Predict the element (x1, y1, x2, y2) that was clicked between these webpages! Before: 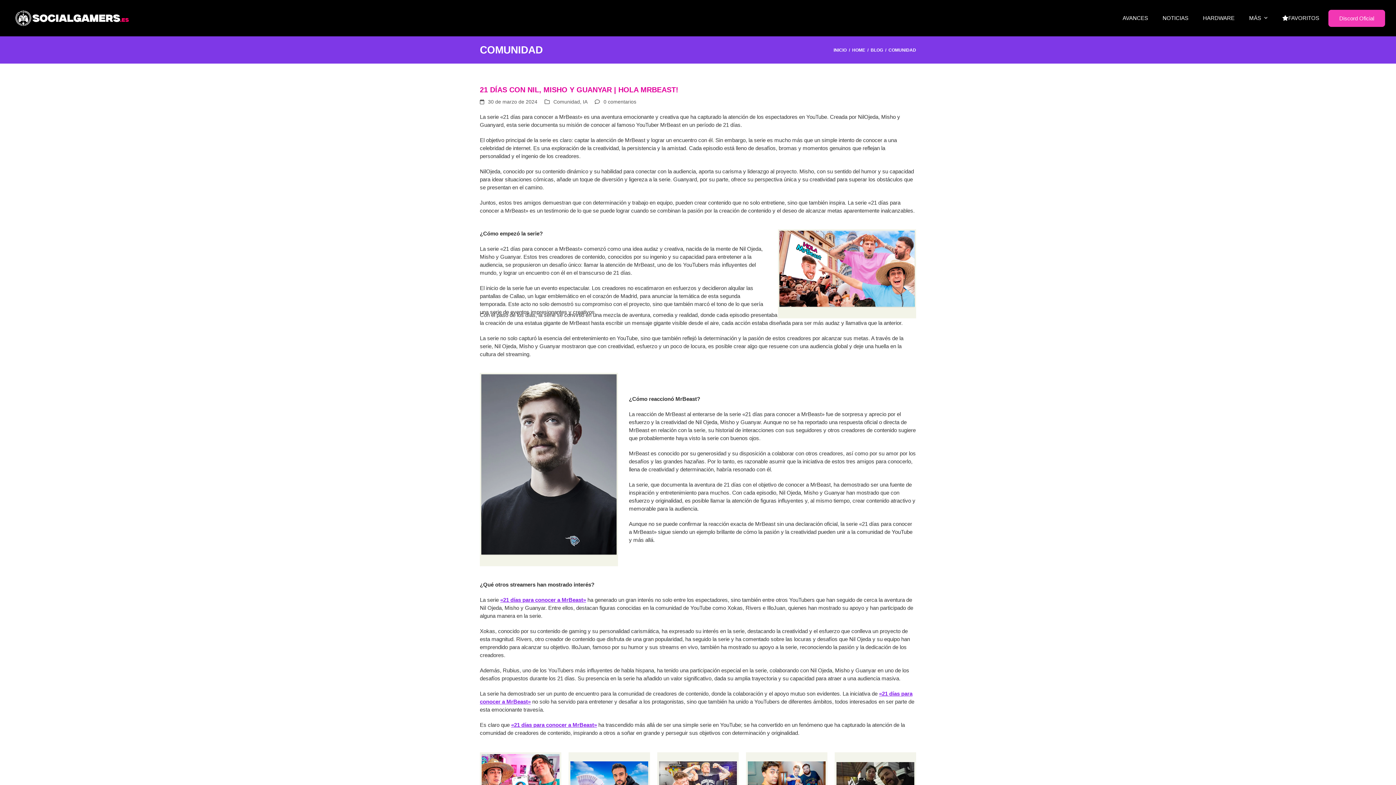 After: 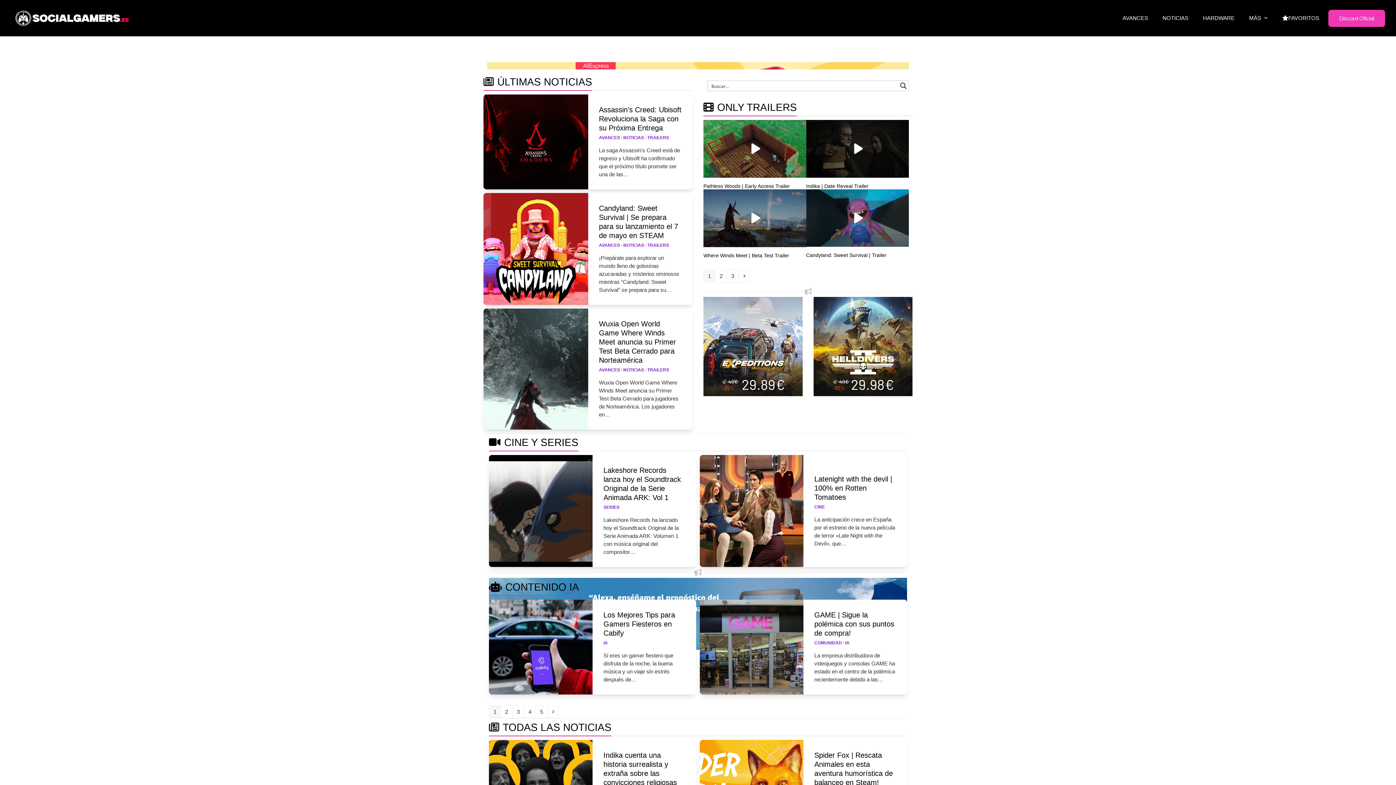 Action: bbox: (10, 14, 133, 20)